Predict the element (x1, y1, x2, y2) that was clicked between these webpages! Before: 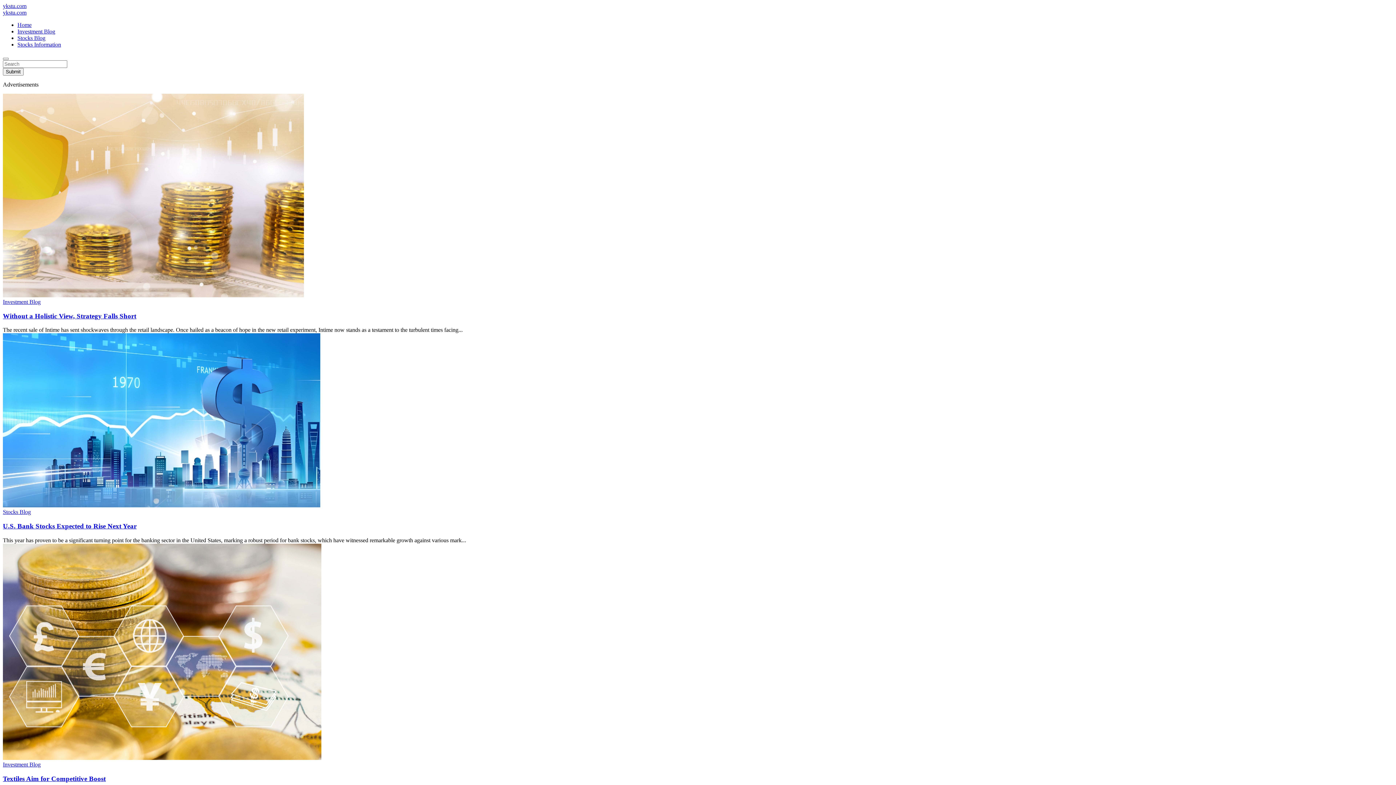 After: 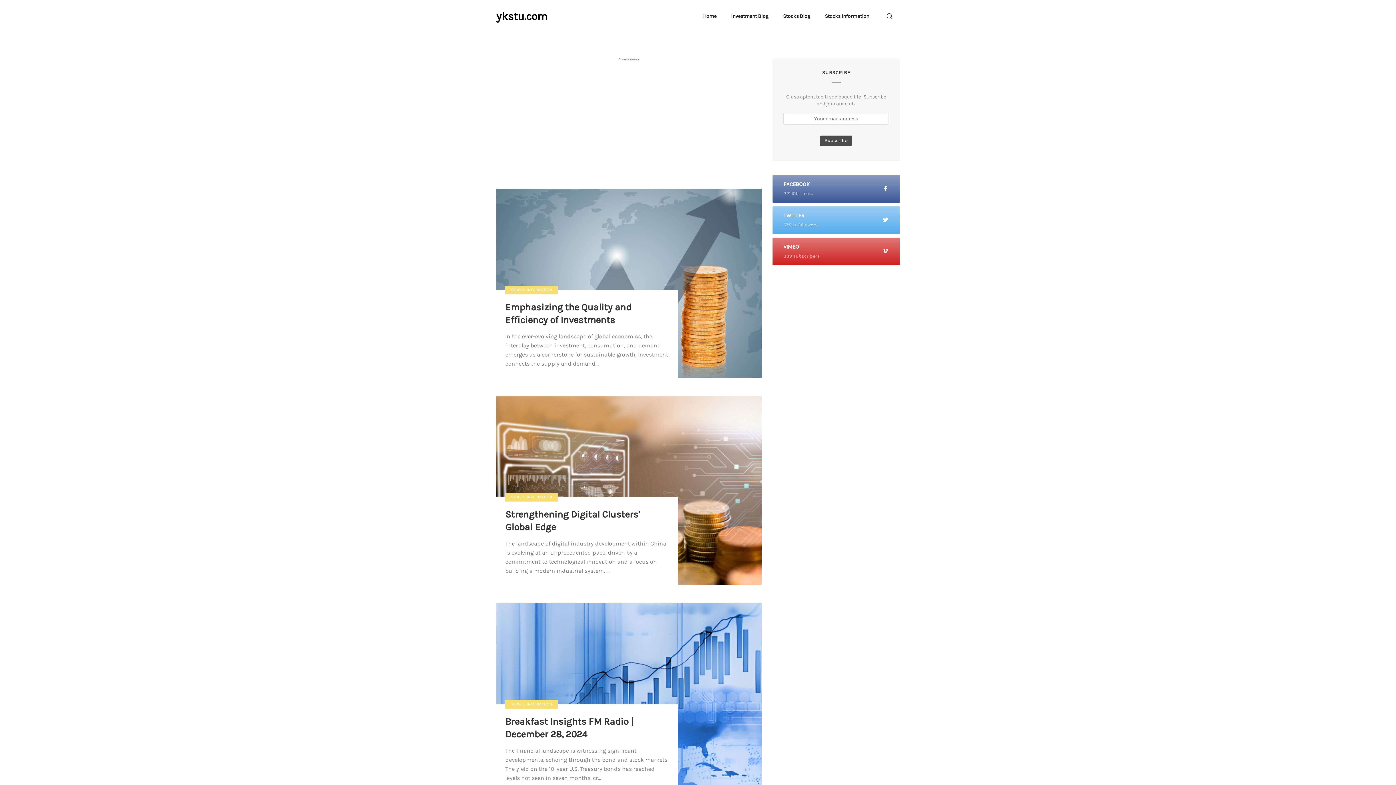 Action: label: Stocks Information bbox: (17, 41, 61, 47)